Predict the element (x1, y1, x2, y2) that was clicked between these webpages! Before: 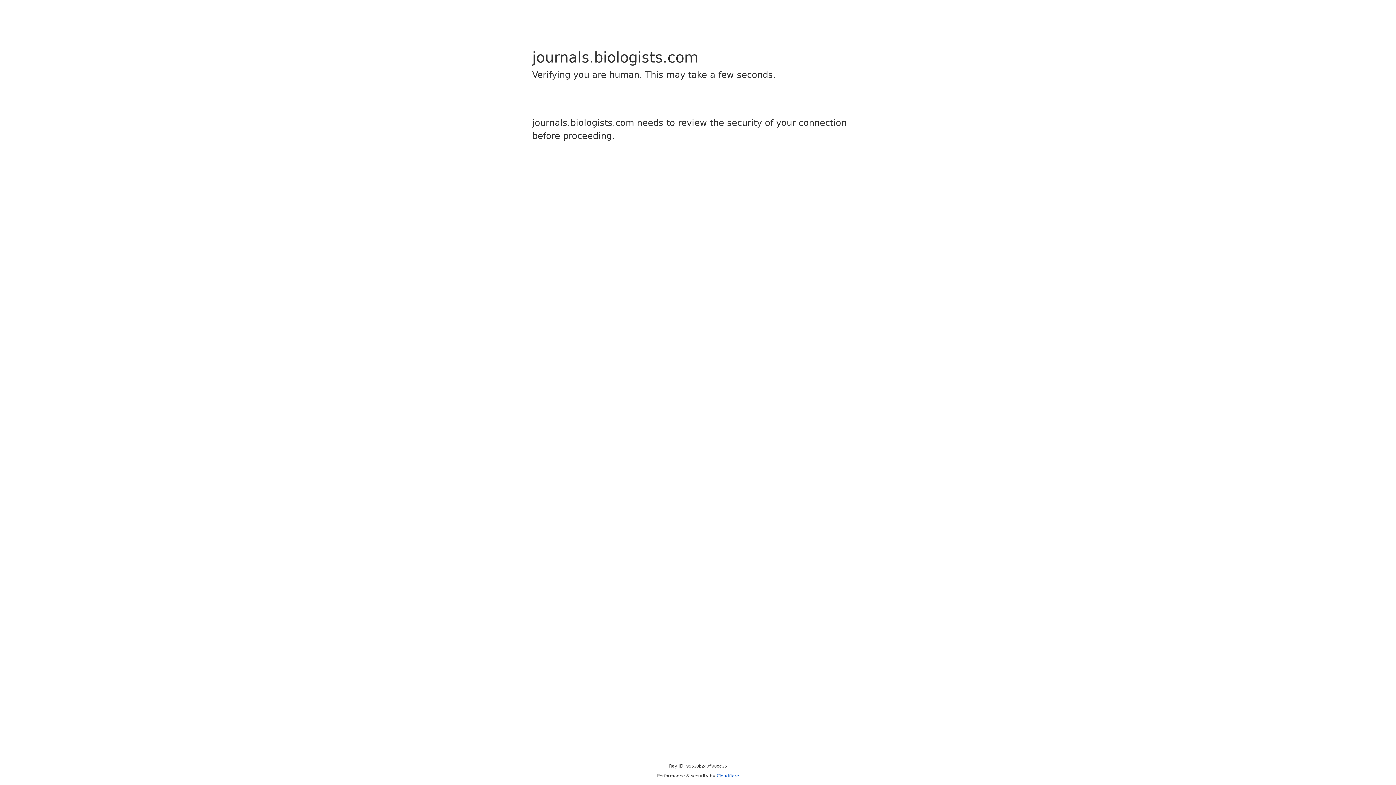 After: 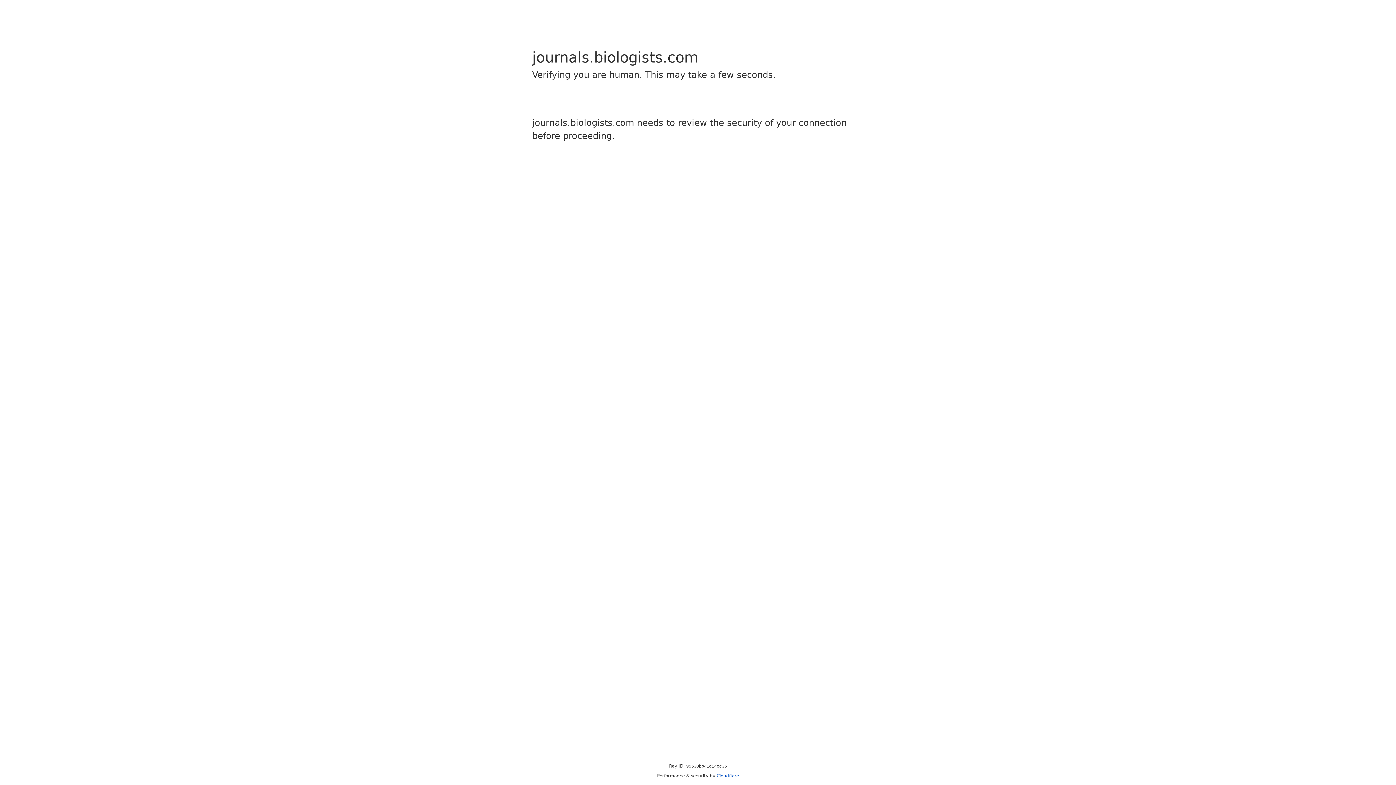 Action: label: Cloudflare bbox: (716, 773, 739, 778)